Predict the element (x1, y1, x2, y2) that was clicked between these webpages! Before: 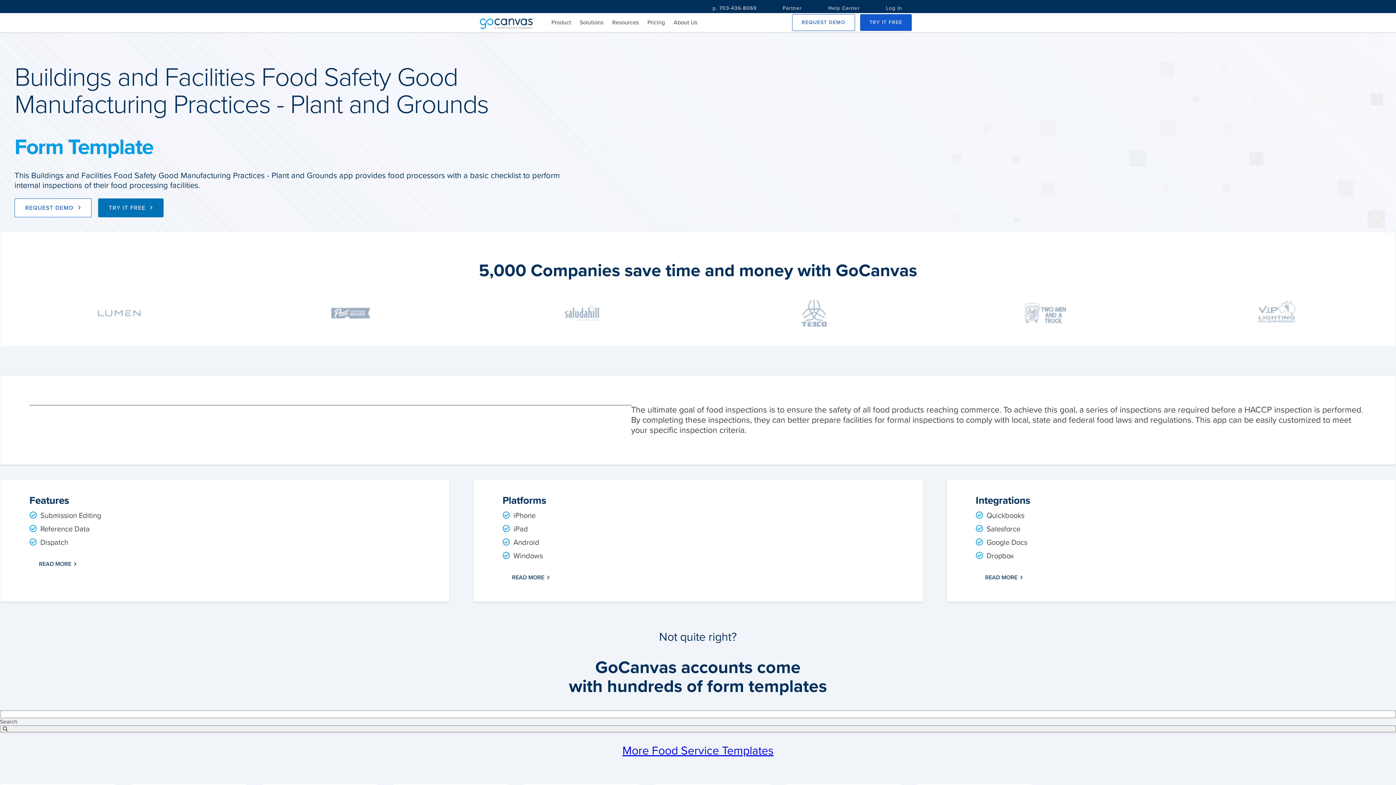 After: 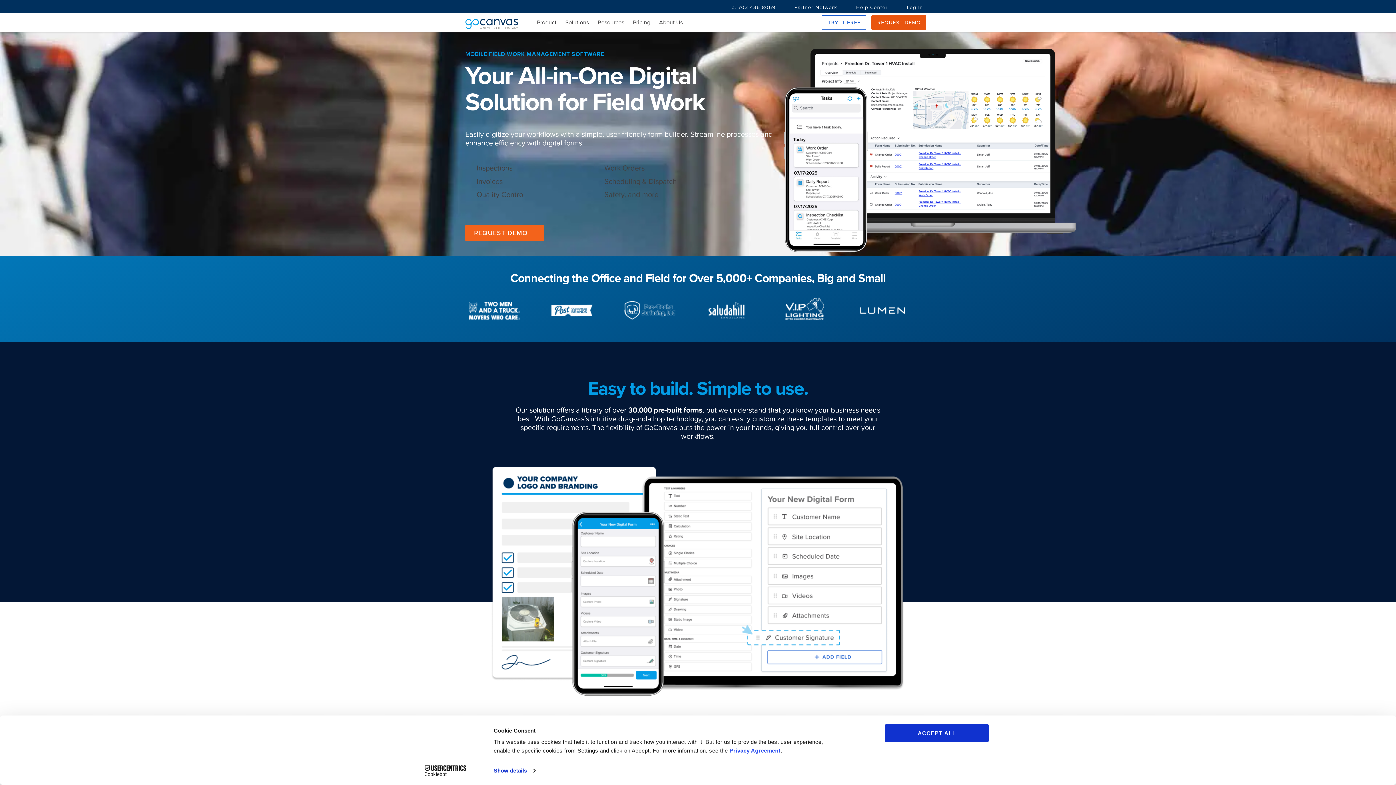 Action: bbox: (480, 23, 532, 30)